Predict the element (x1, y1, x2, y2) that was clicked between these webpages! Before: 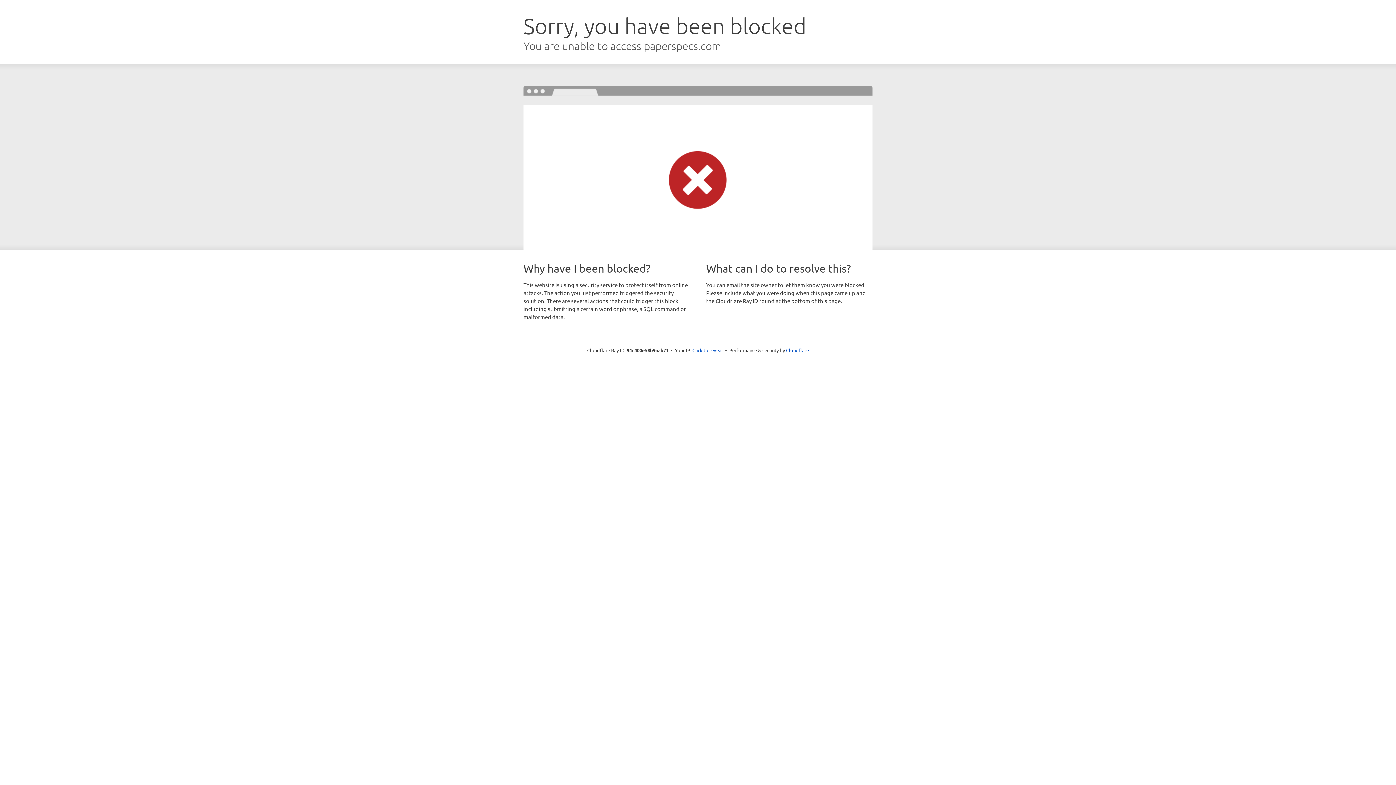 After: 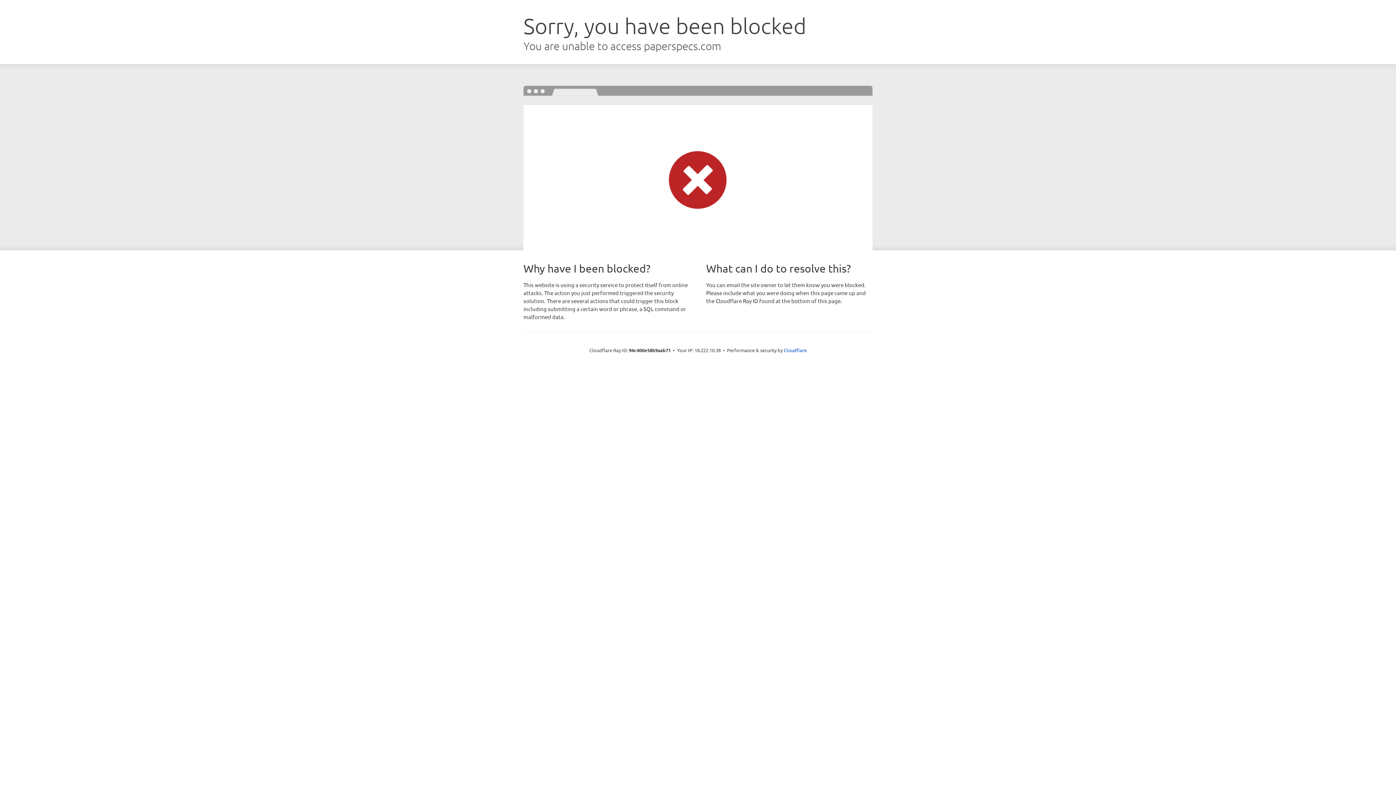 Action: label: Click to reveal bbox: (692, 346, 723, 353)